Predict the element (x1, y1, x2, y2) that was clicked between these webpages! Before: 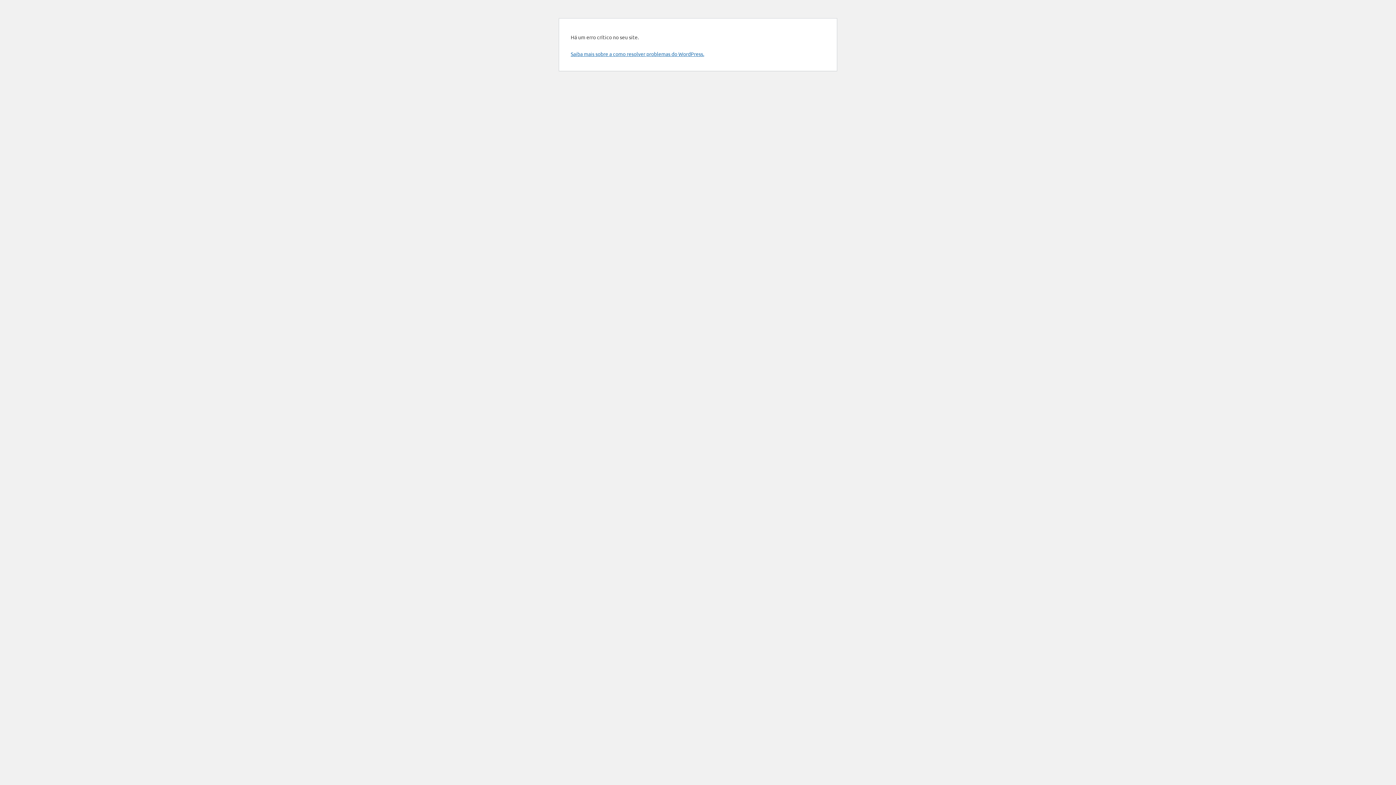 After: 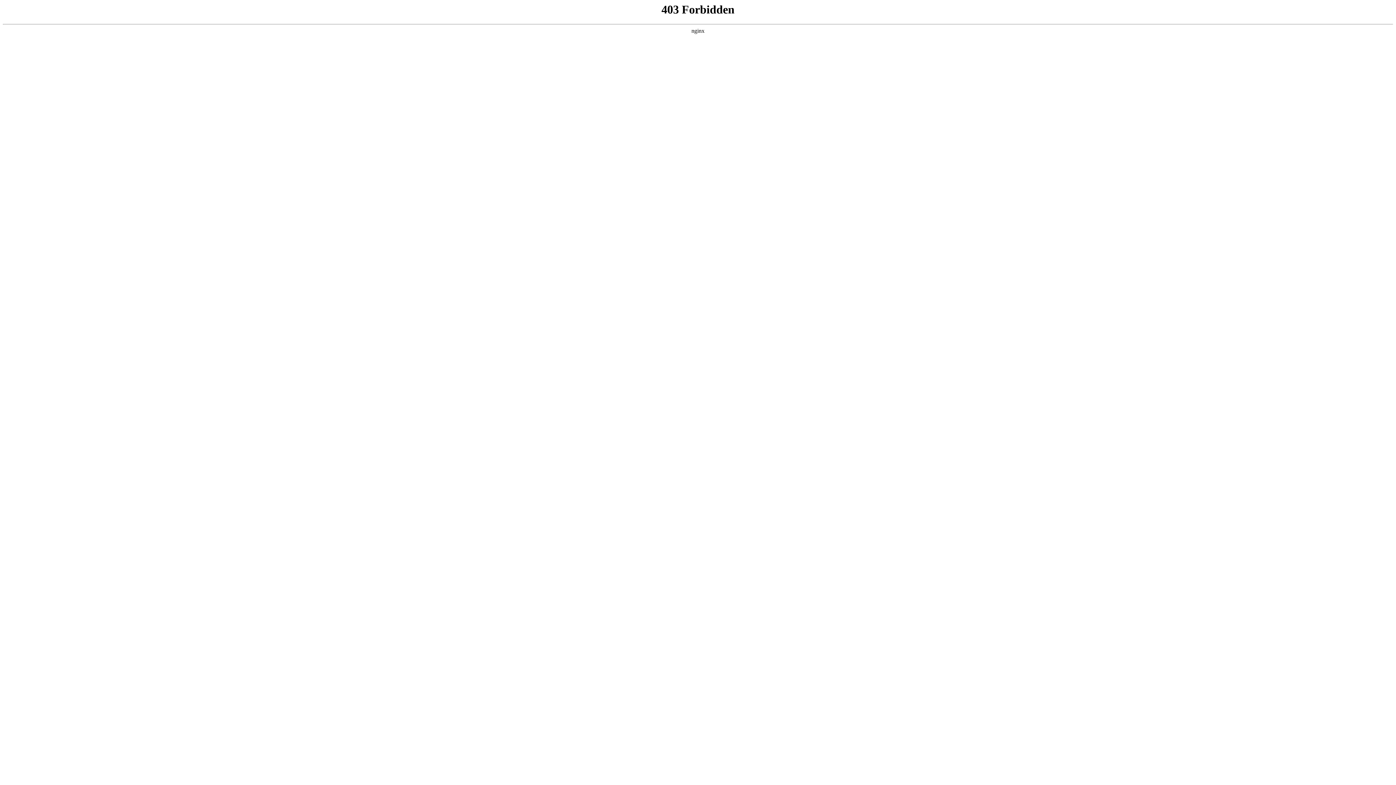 Action: label: Saiba mais sobre a como resolver problemas do WordPress. bbox: (570, 50, 704, 57)